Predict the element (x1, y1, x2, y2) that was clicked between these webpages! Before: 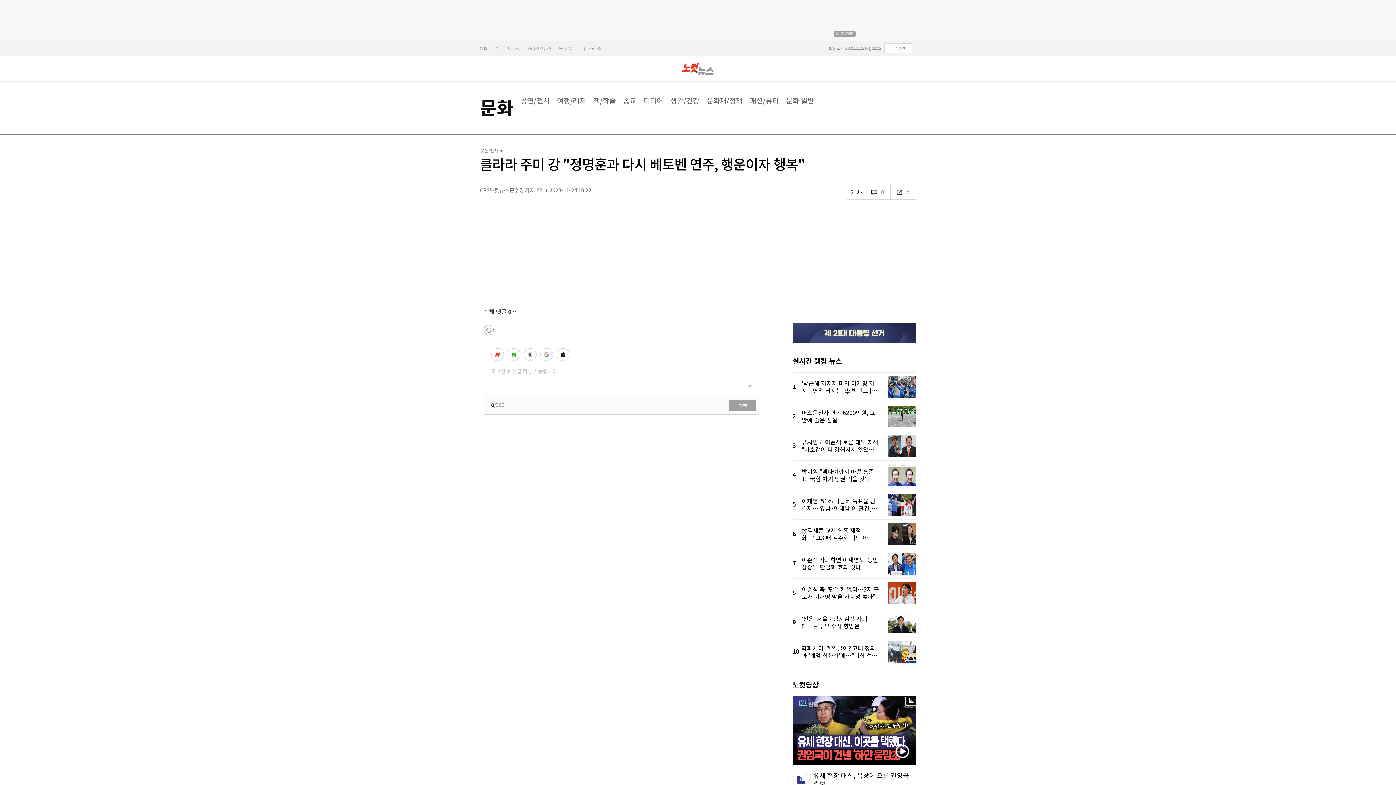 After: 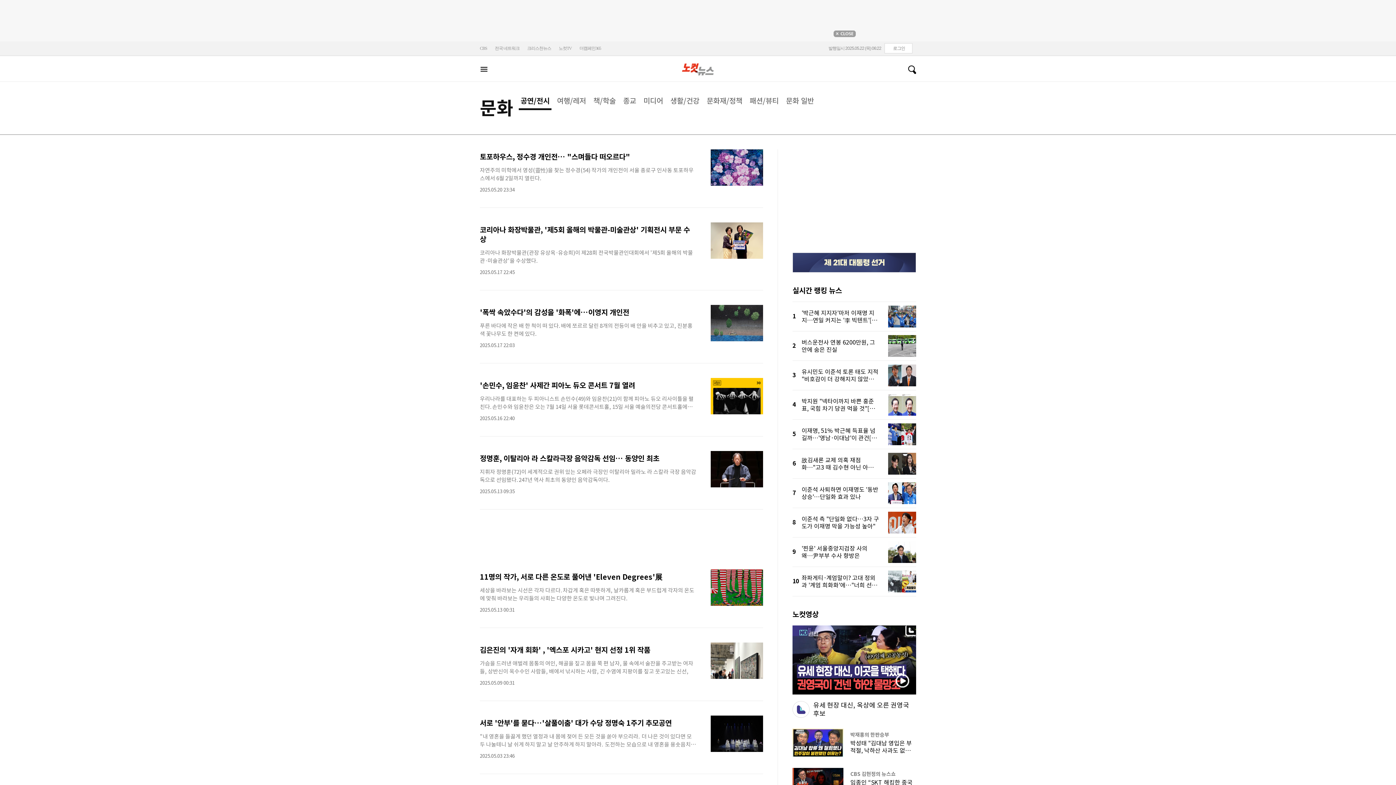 Action: label: 공연/전시 bbox: (520, 96, 549, 105)